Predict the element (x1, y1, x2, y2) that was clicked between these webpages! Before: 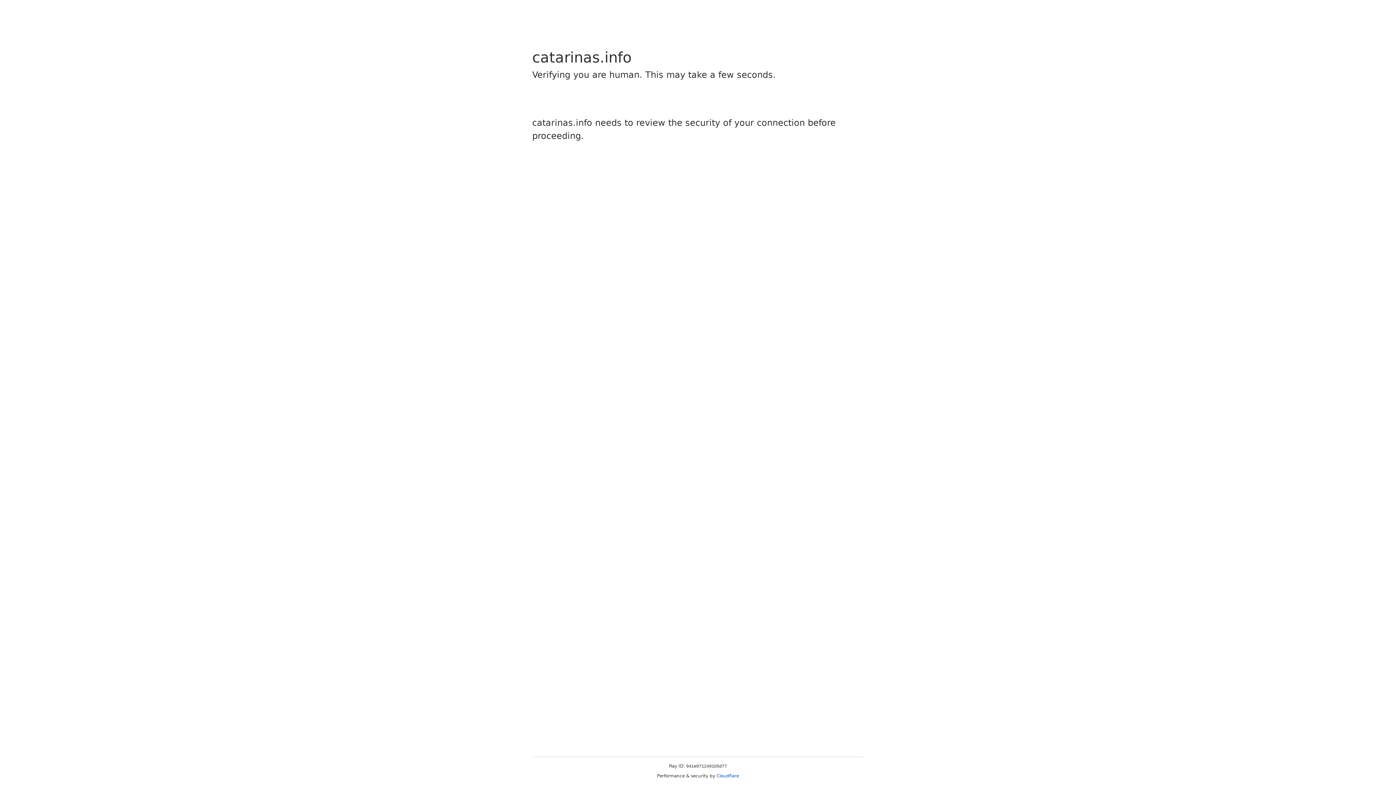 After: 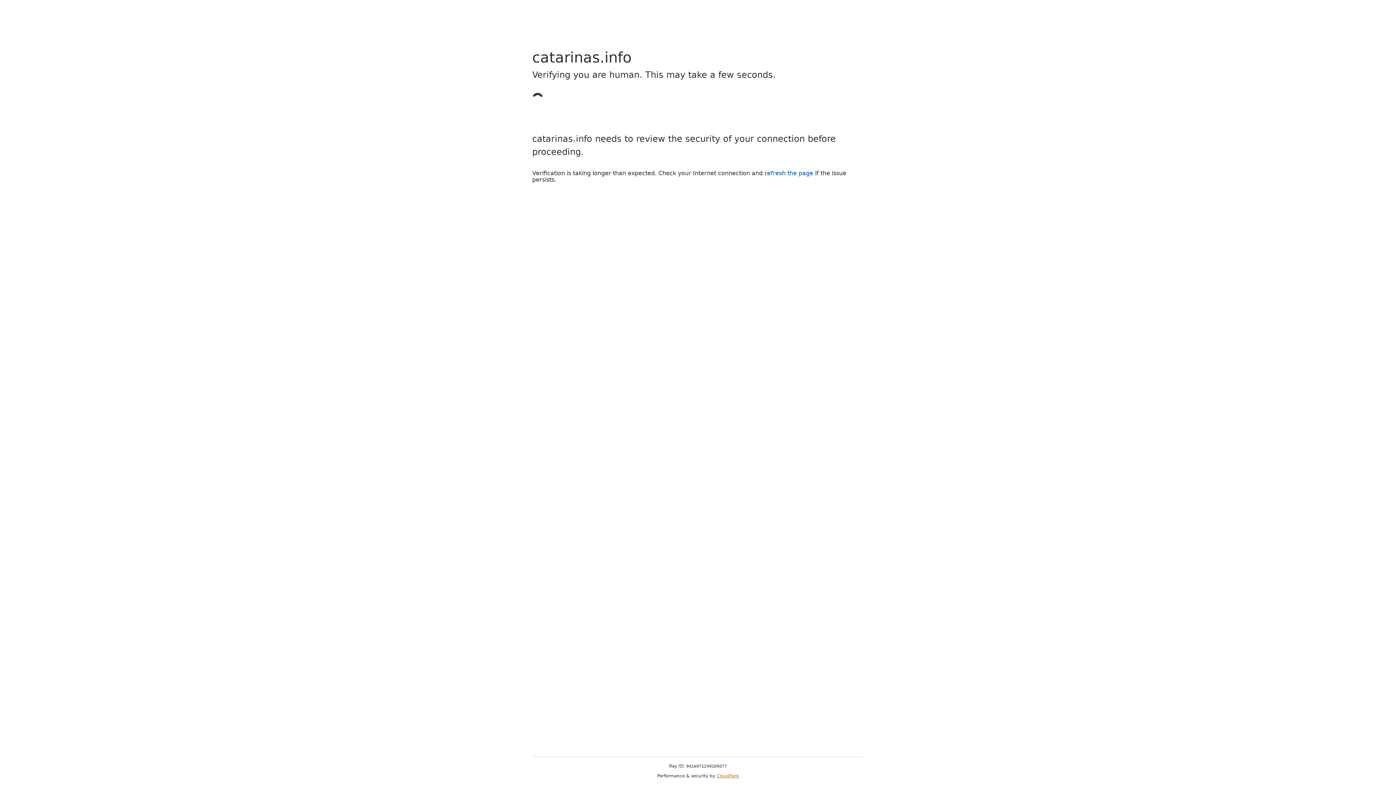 Action: bbox: (716, 773, 739, 778) label: Cloudflare